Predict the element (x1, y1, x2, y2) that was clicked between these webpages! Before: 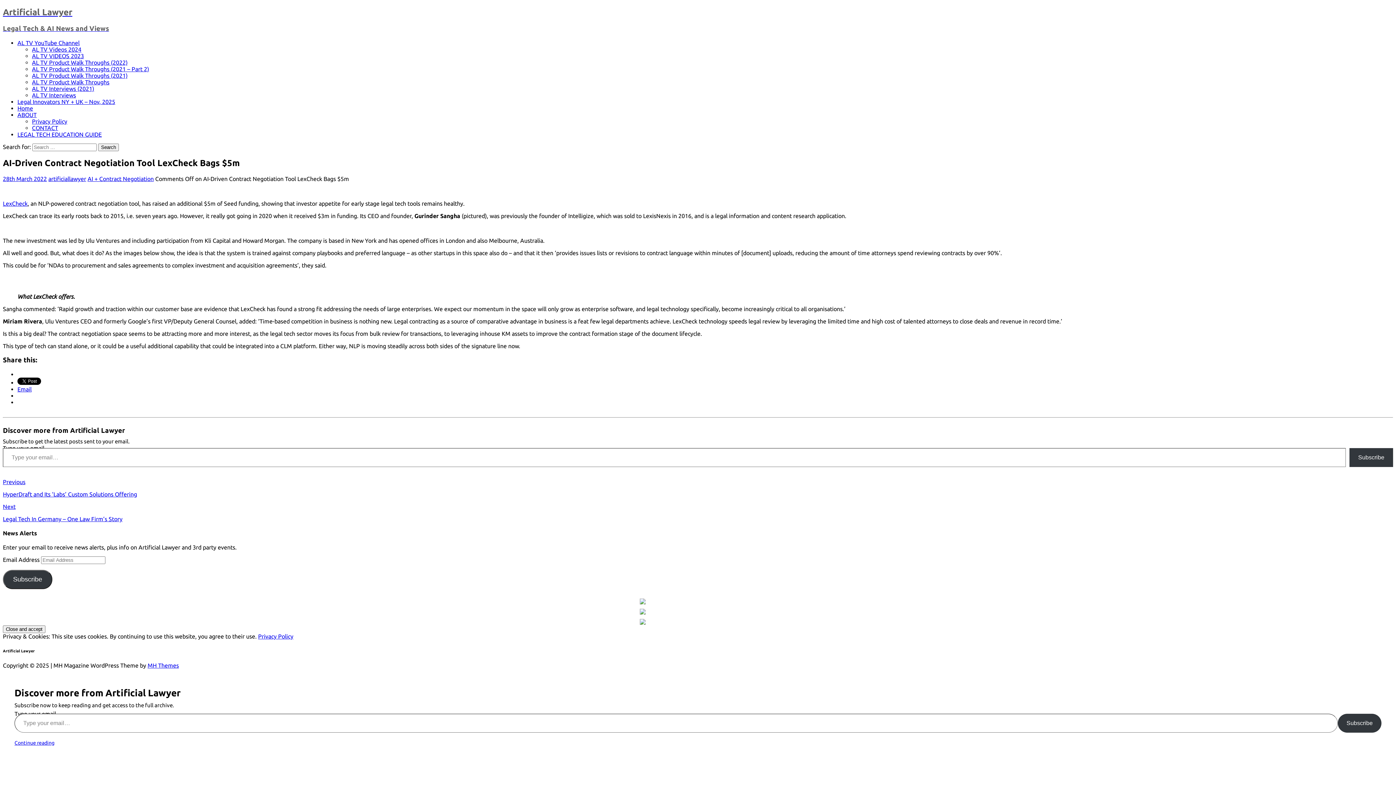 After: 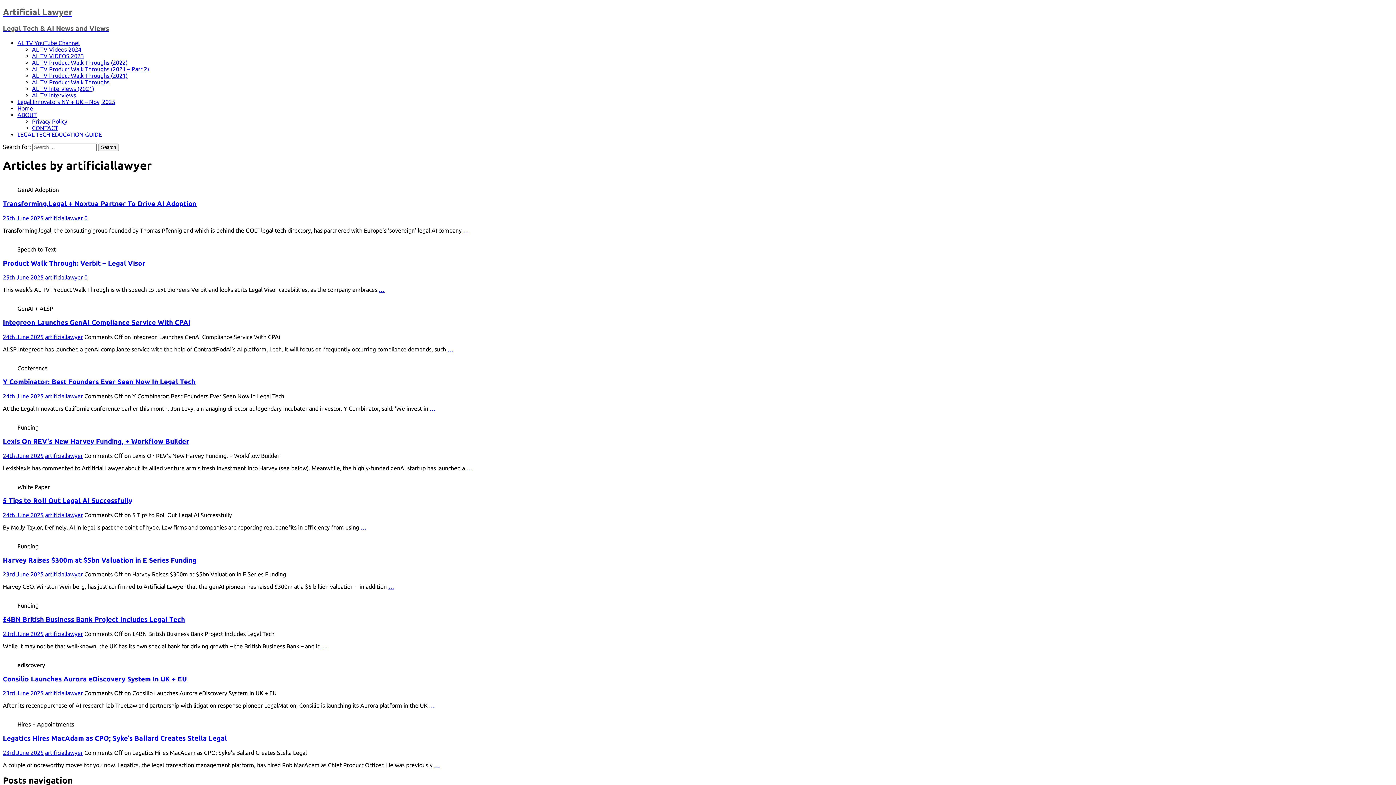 Action: bbox: (48, 175, 86, 182) label: artificiallawyer